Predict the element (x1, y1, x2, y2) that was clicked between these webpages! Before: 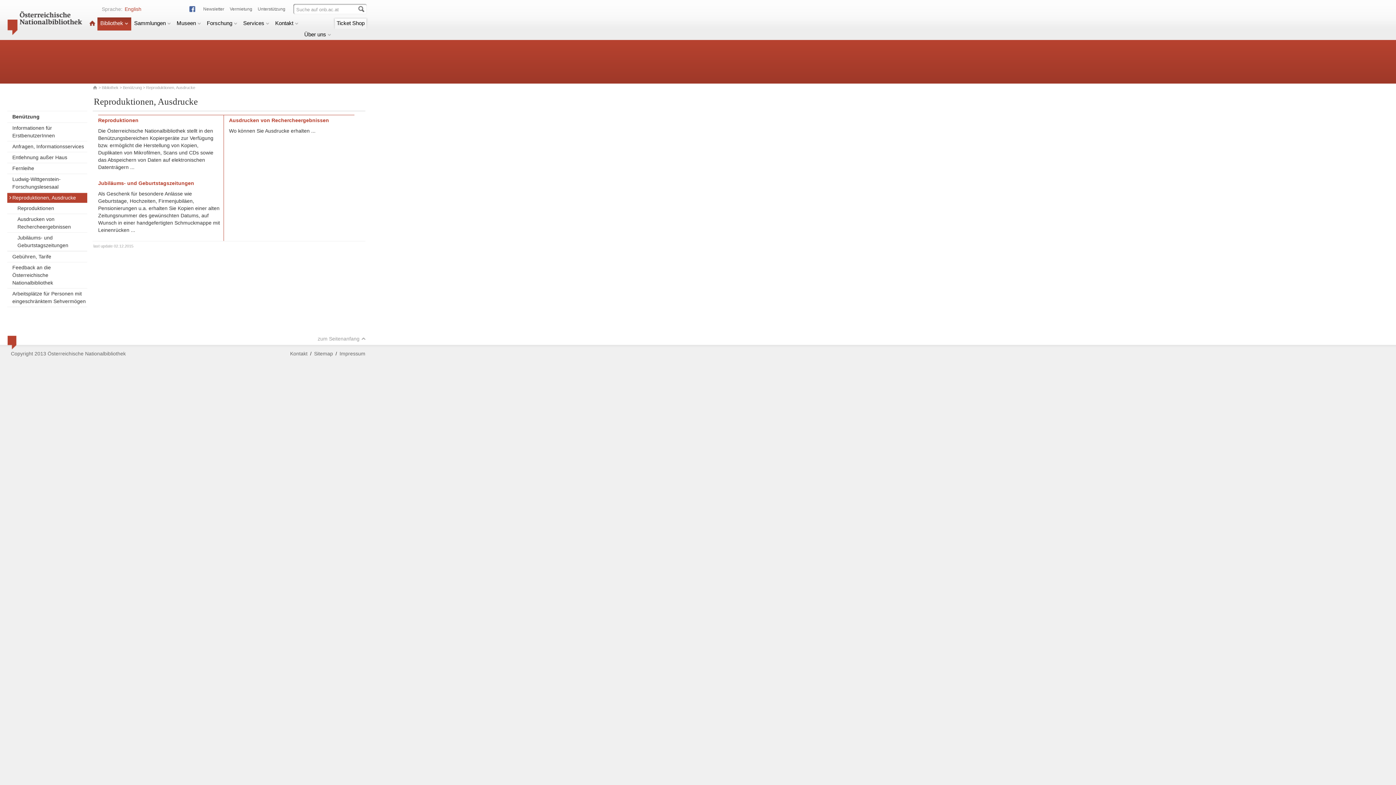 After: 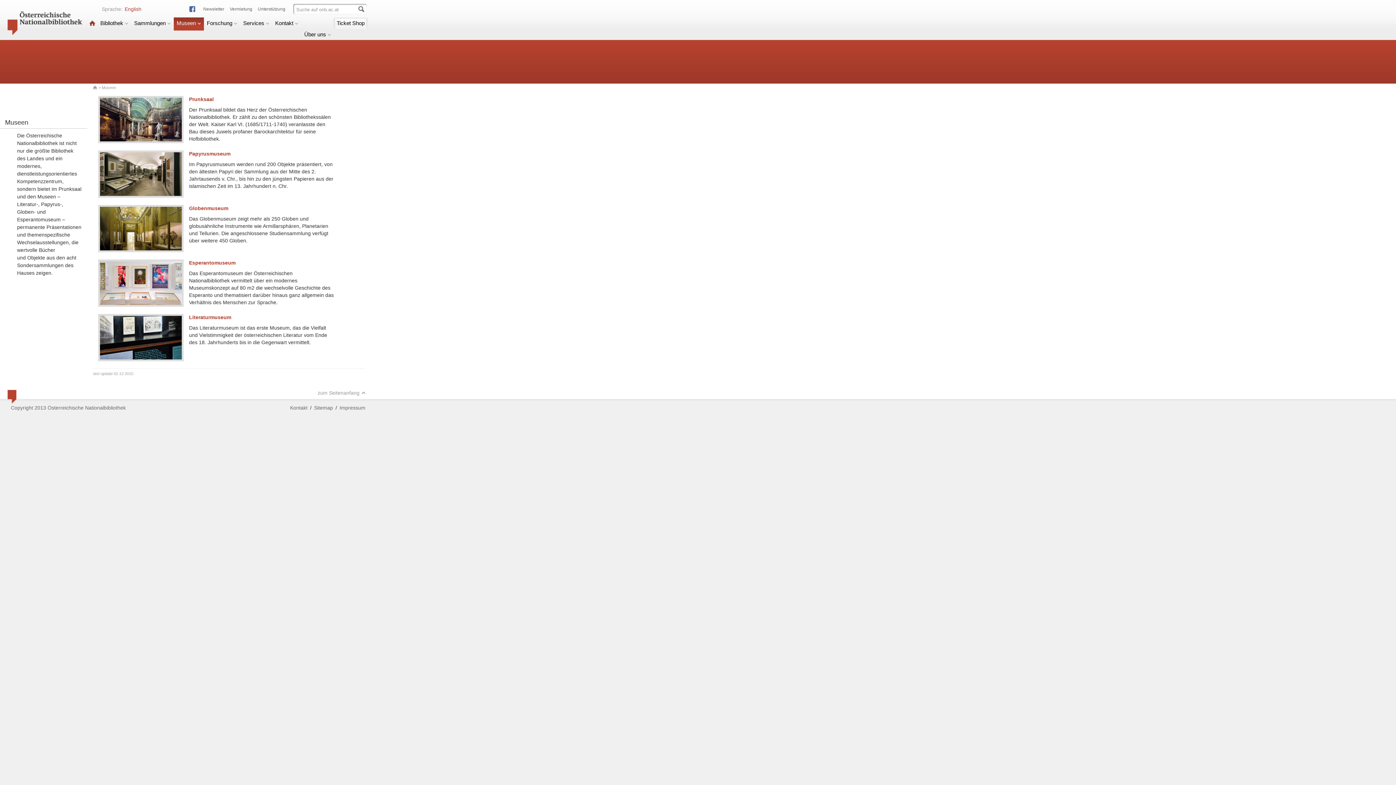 Action: bbox: (173, 17, 204, 30) label: Museen